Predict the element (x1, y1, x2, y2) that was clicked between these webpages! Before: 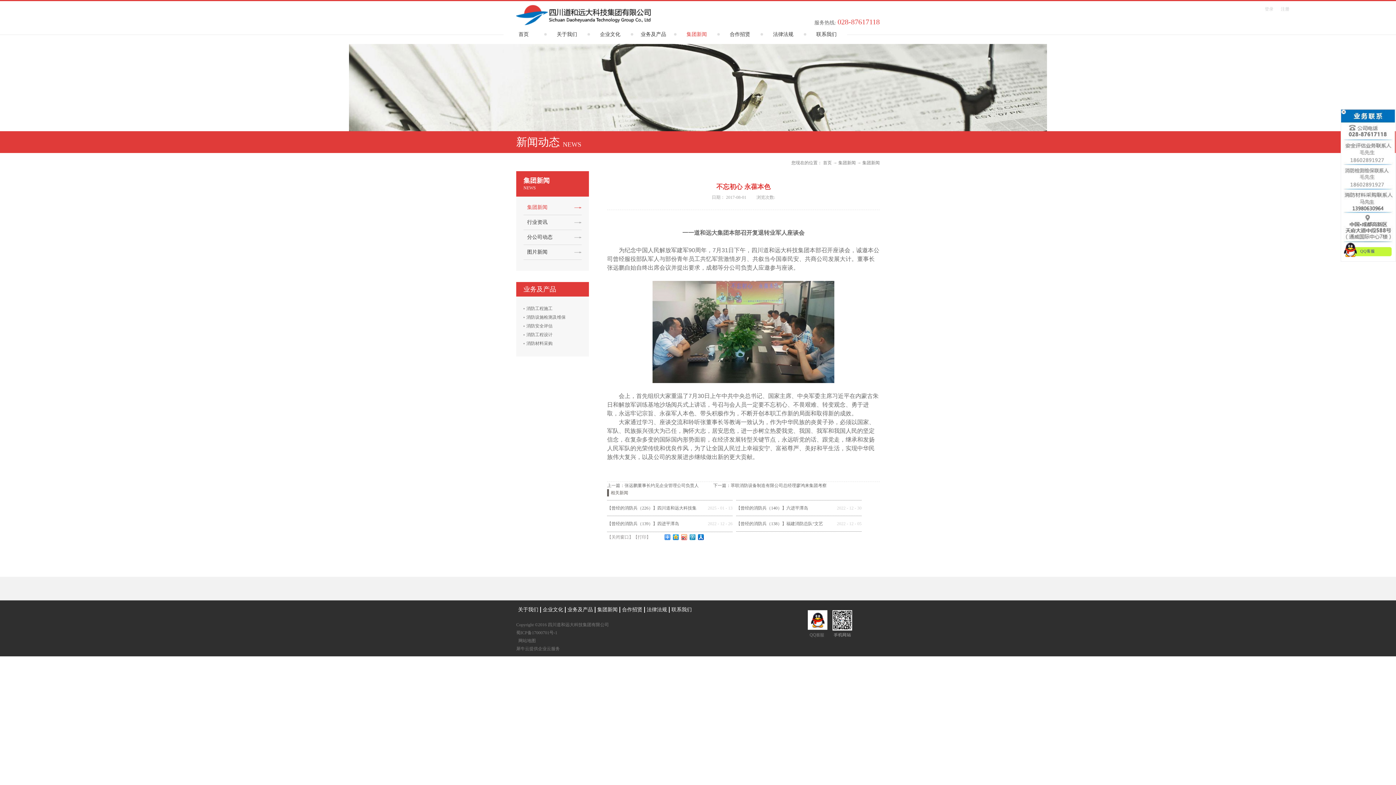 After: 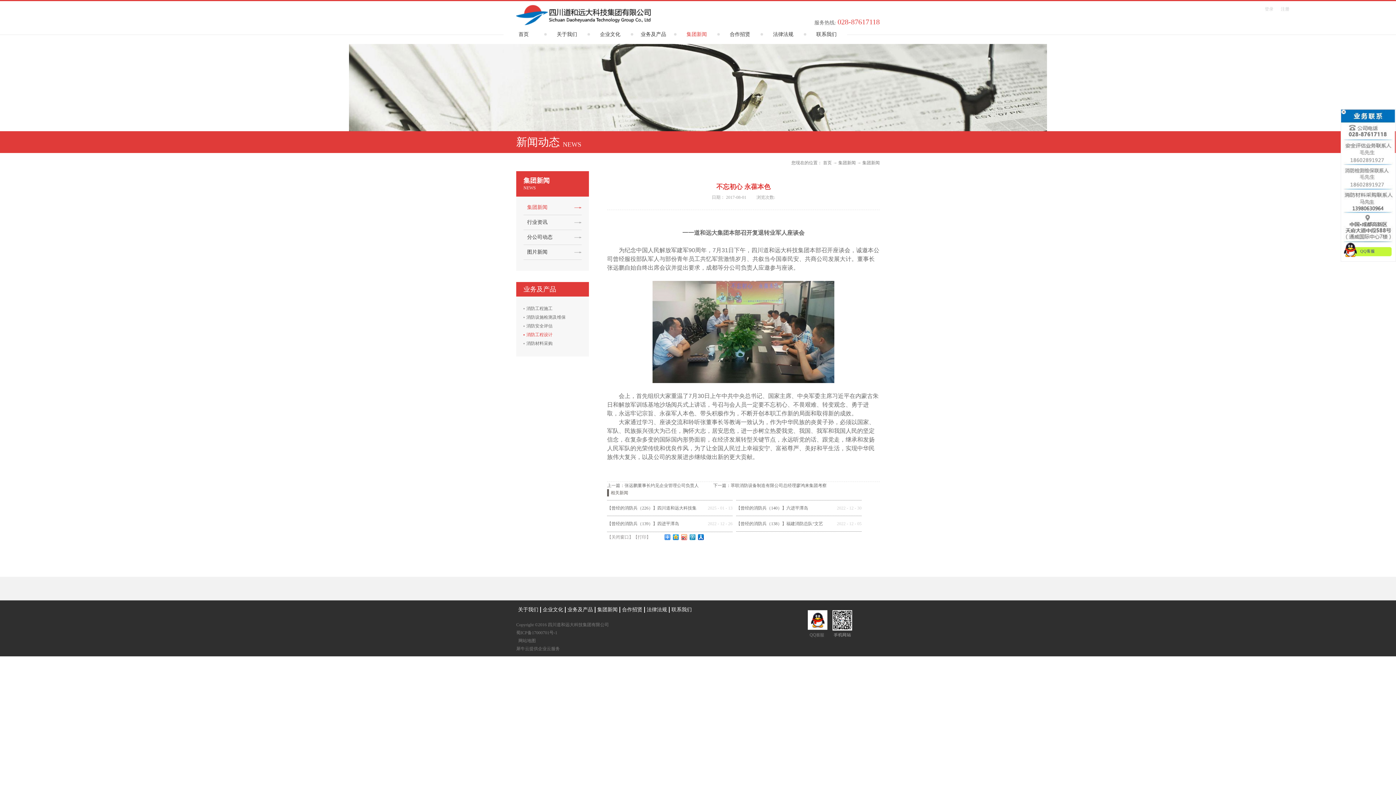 Action: label: 消防工程设计 bbox: (526, 332, 552, 337)